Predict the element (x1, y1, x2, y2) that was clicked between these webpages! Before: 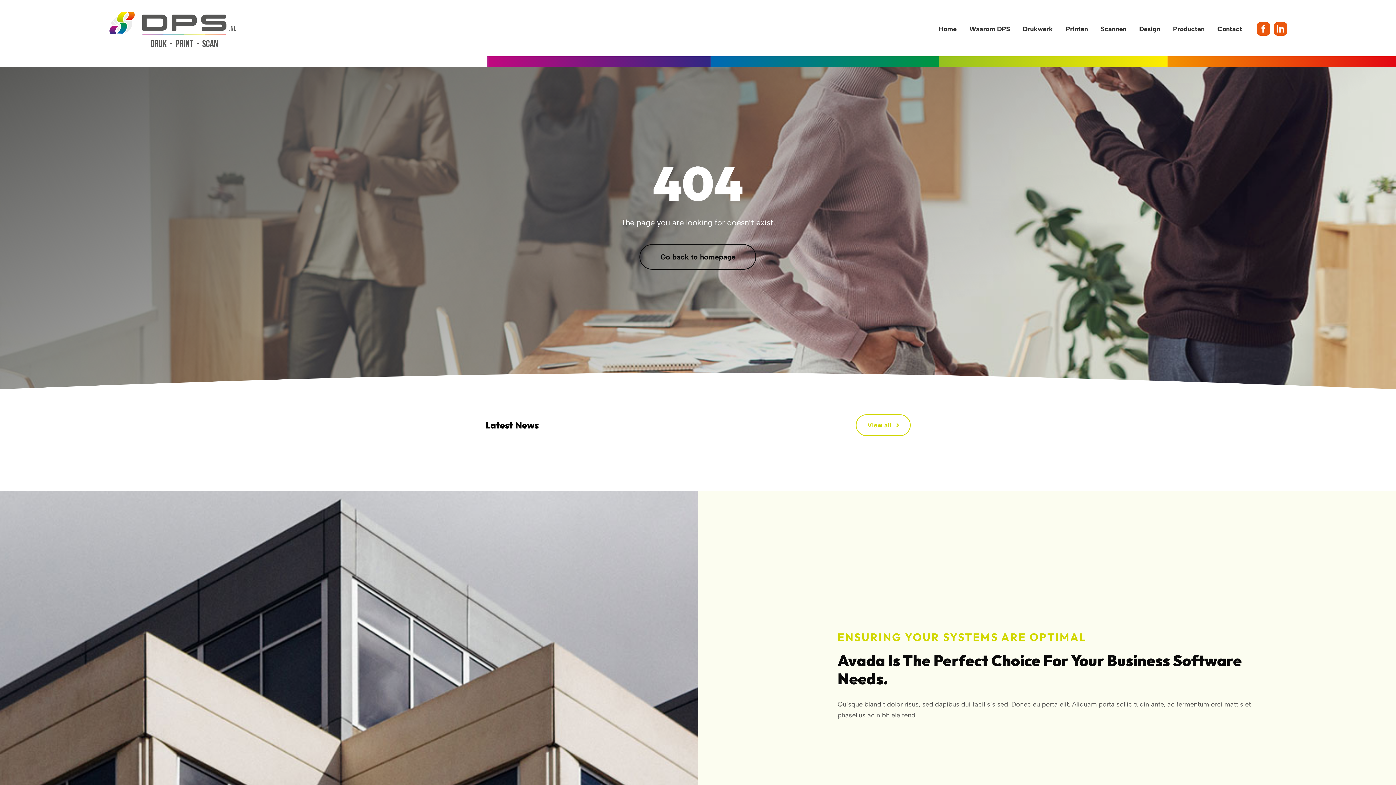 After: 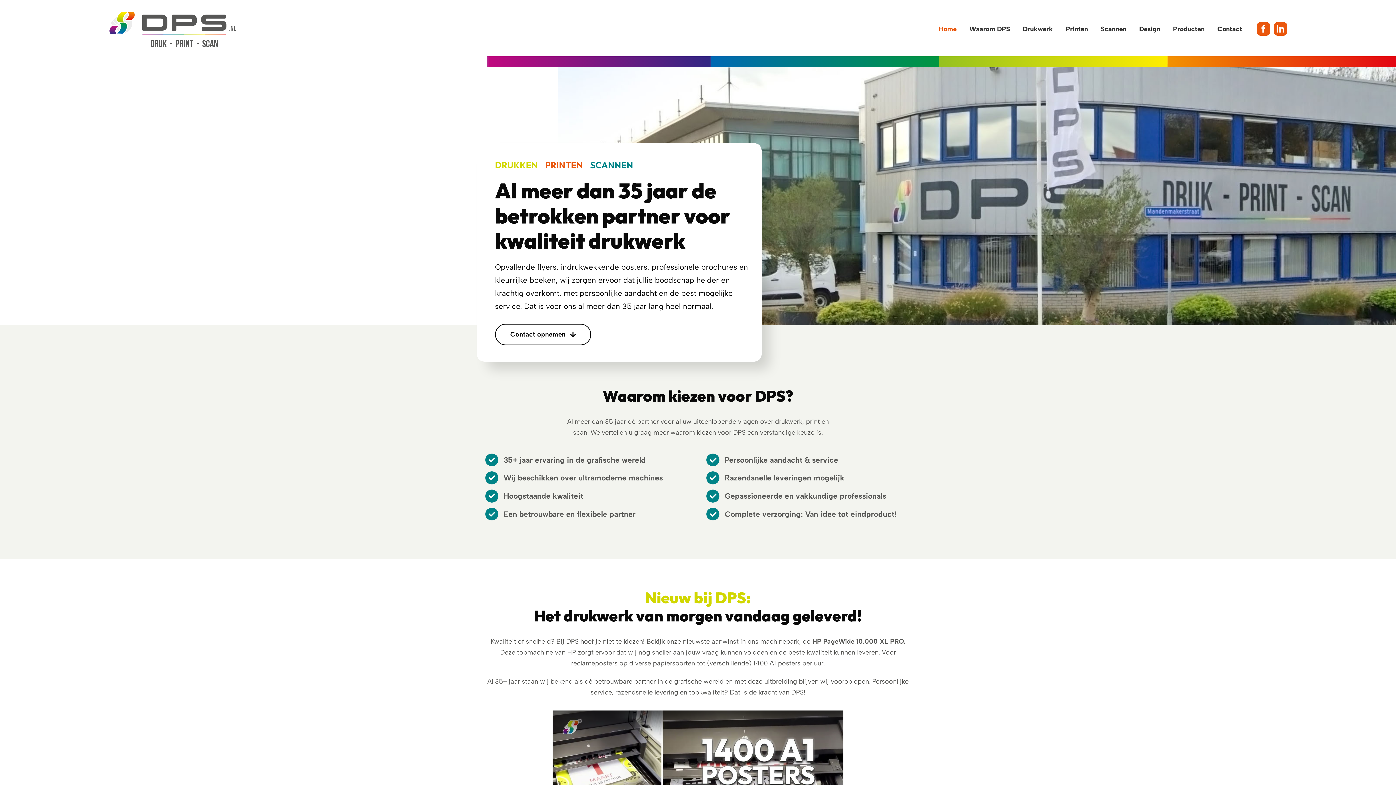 Action: bbox: (639, 244, 756, 269) label: Go back to homepage